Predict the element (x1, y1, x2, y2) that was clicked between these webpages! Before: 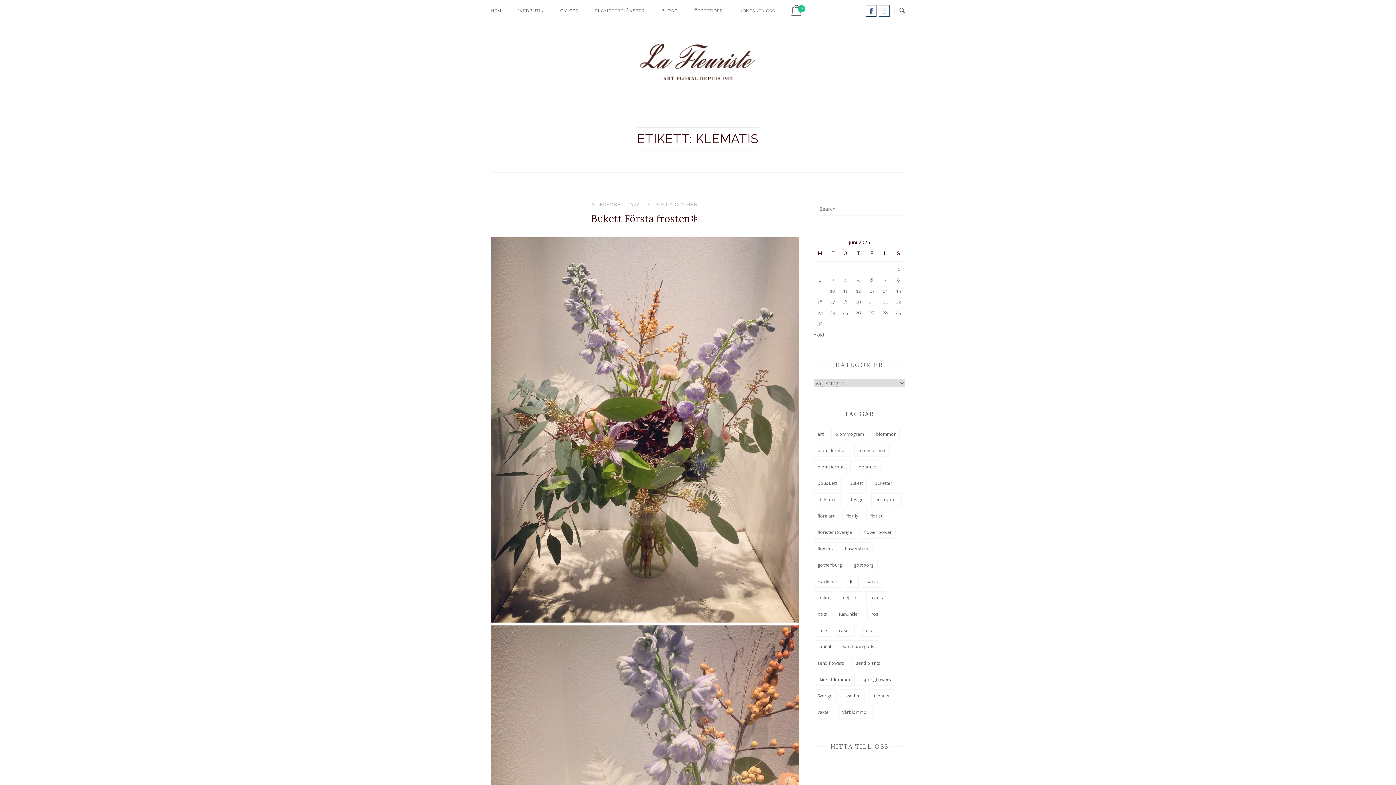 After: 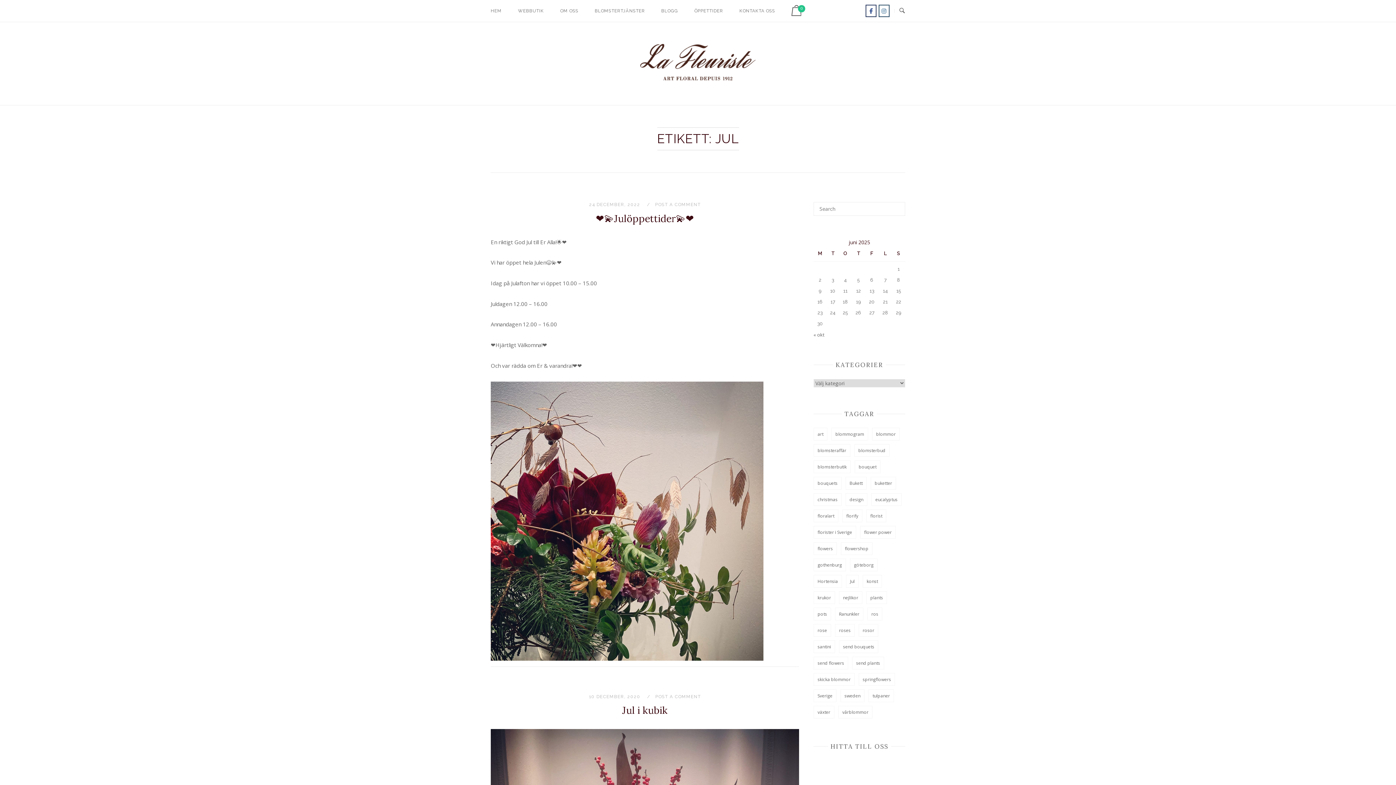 Action: label: Jul bbox: (846, 575, 858, 587)